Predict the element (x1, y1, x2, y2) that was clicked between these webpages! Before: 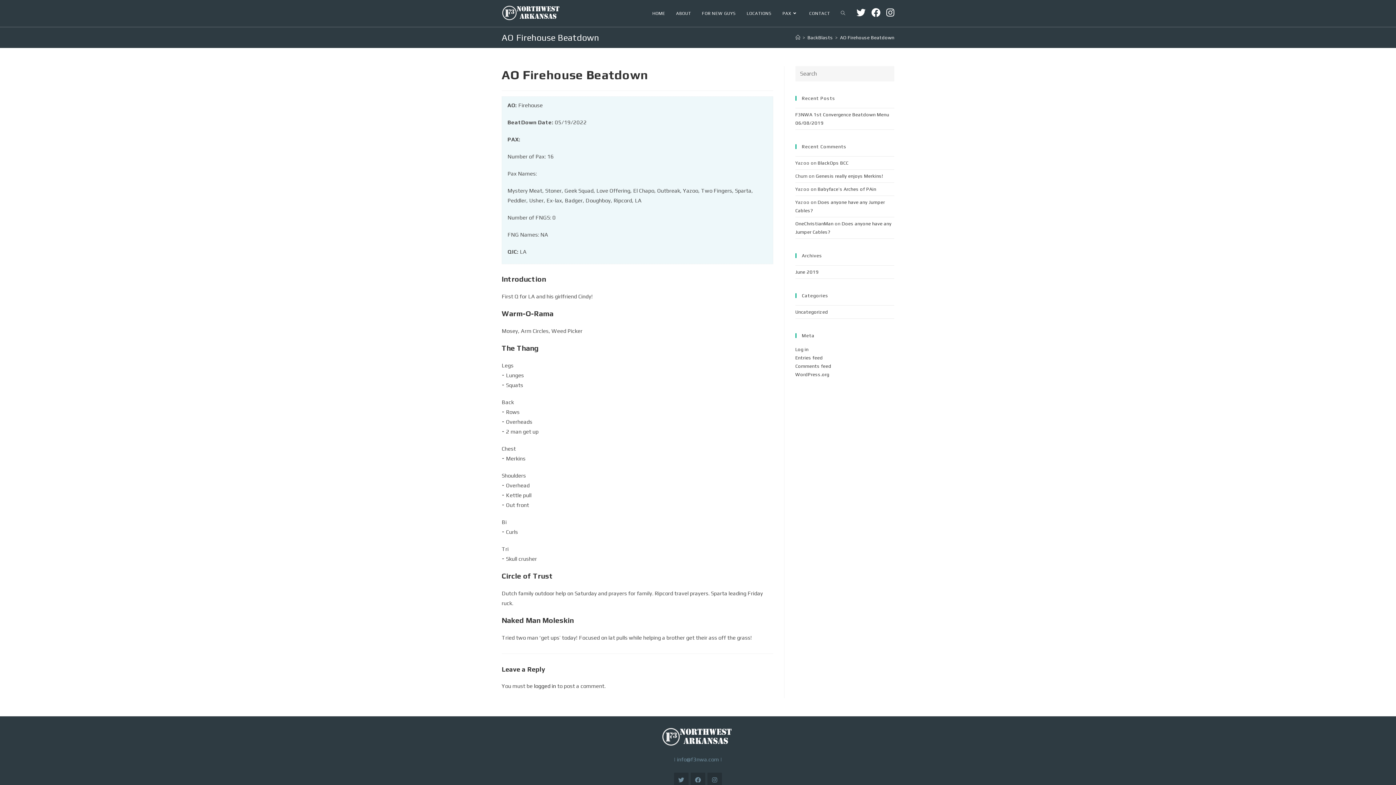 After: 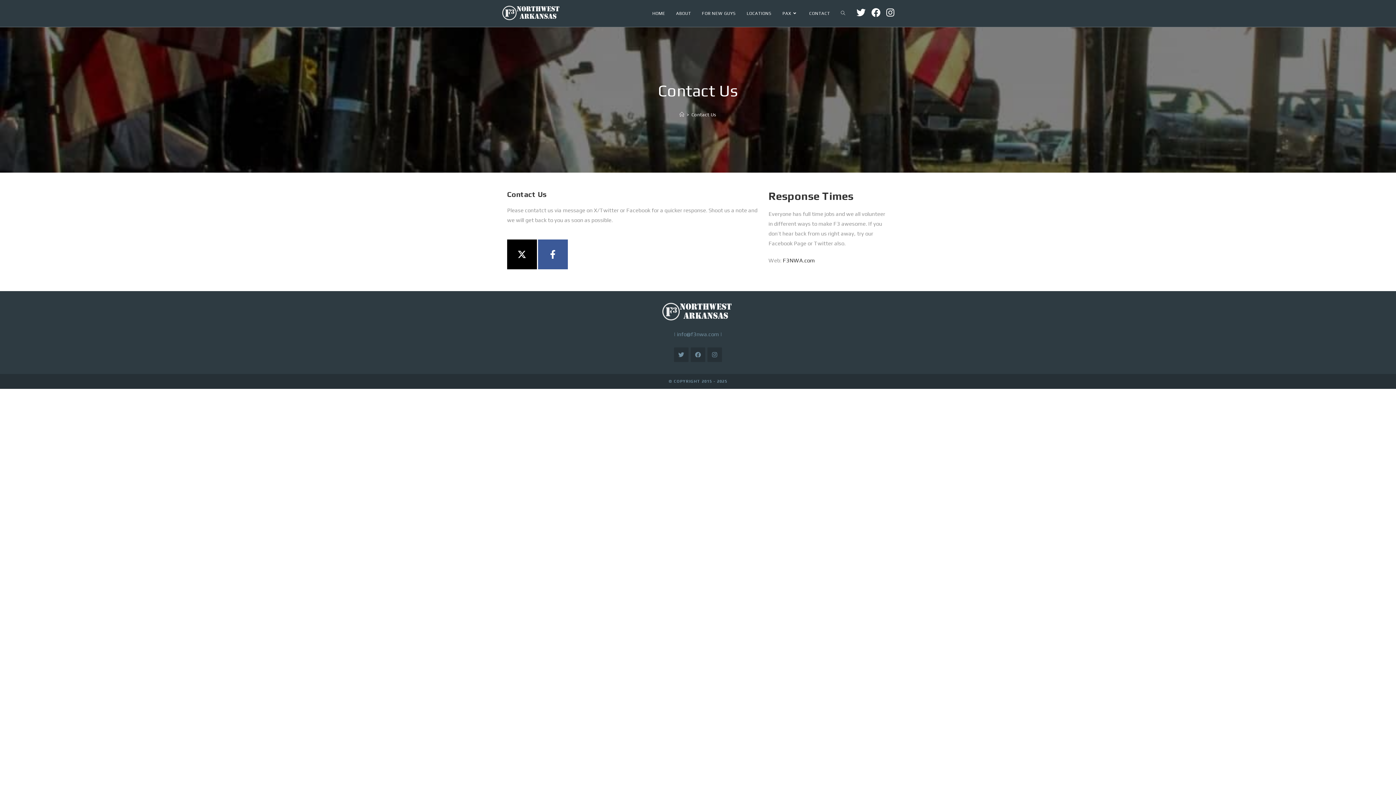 Action: bbox: (803, 0, 835, 26) label: CONTACT